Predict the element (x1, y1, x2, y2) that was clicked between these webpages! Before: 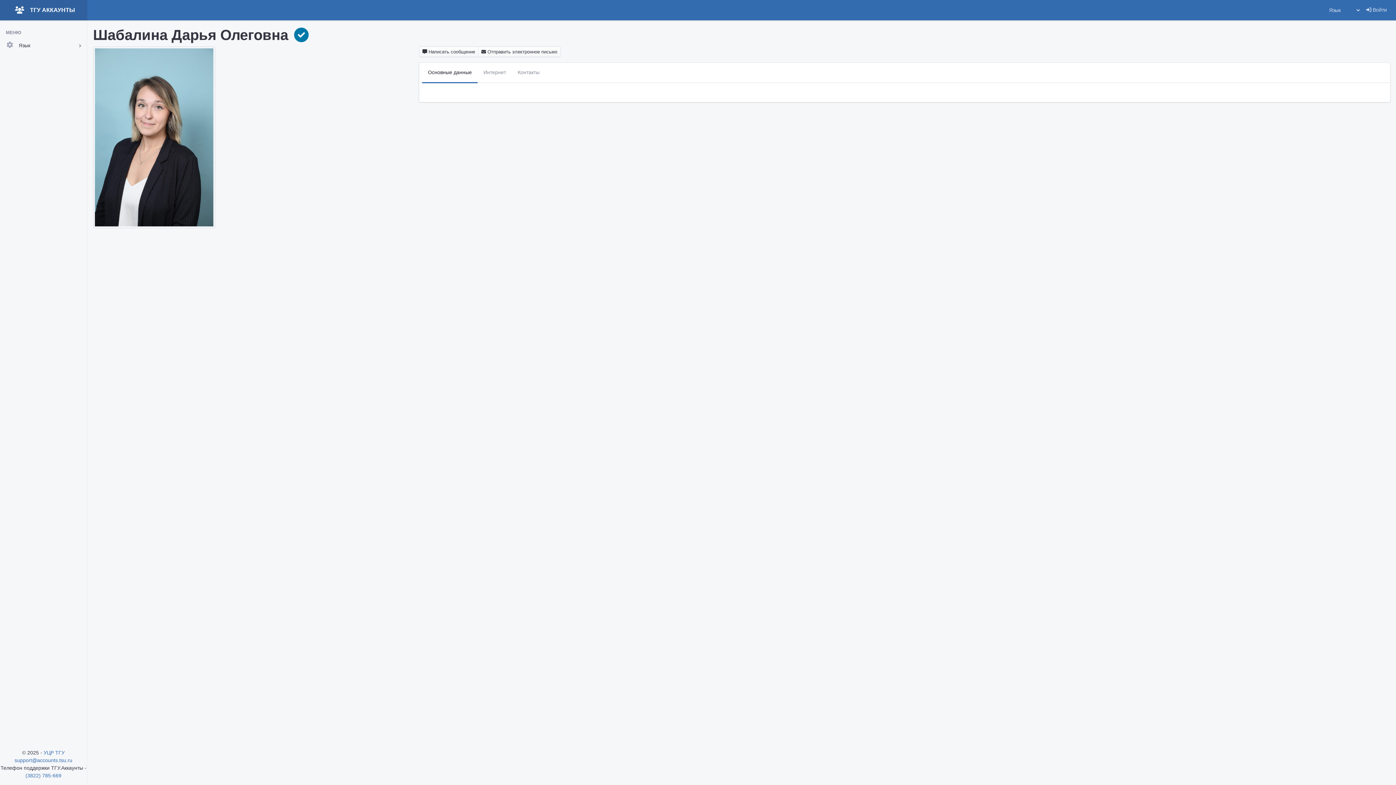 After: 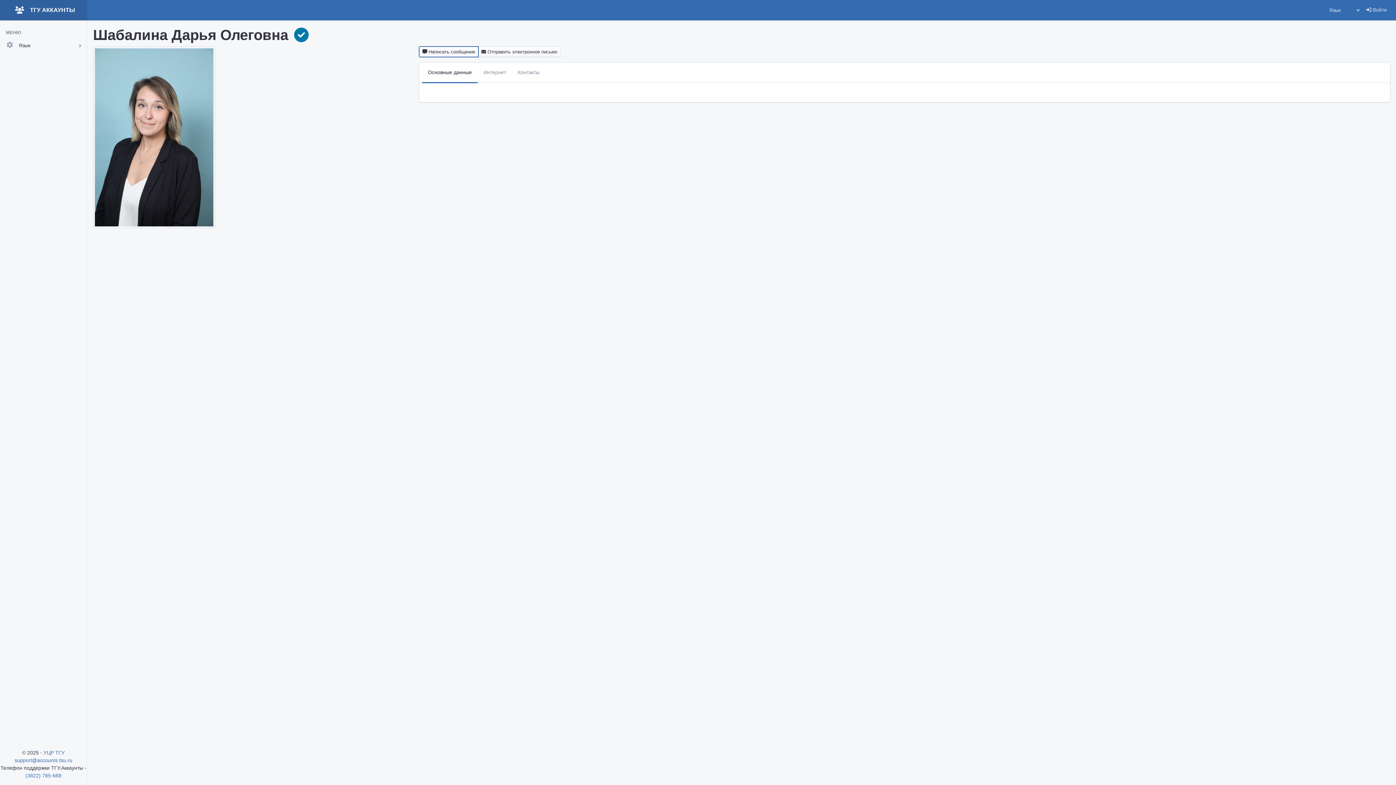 Action: label:  Написать сообщение bbox: (419, 46, 478, 57)